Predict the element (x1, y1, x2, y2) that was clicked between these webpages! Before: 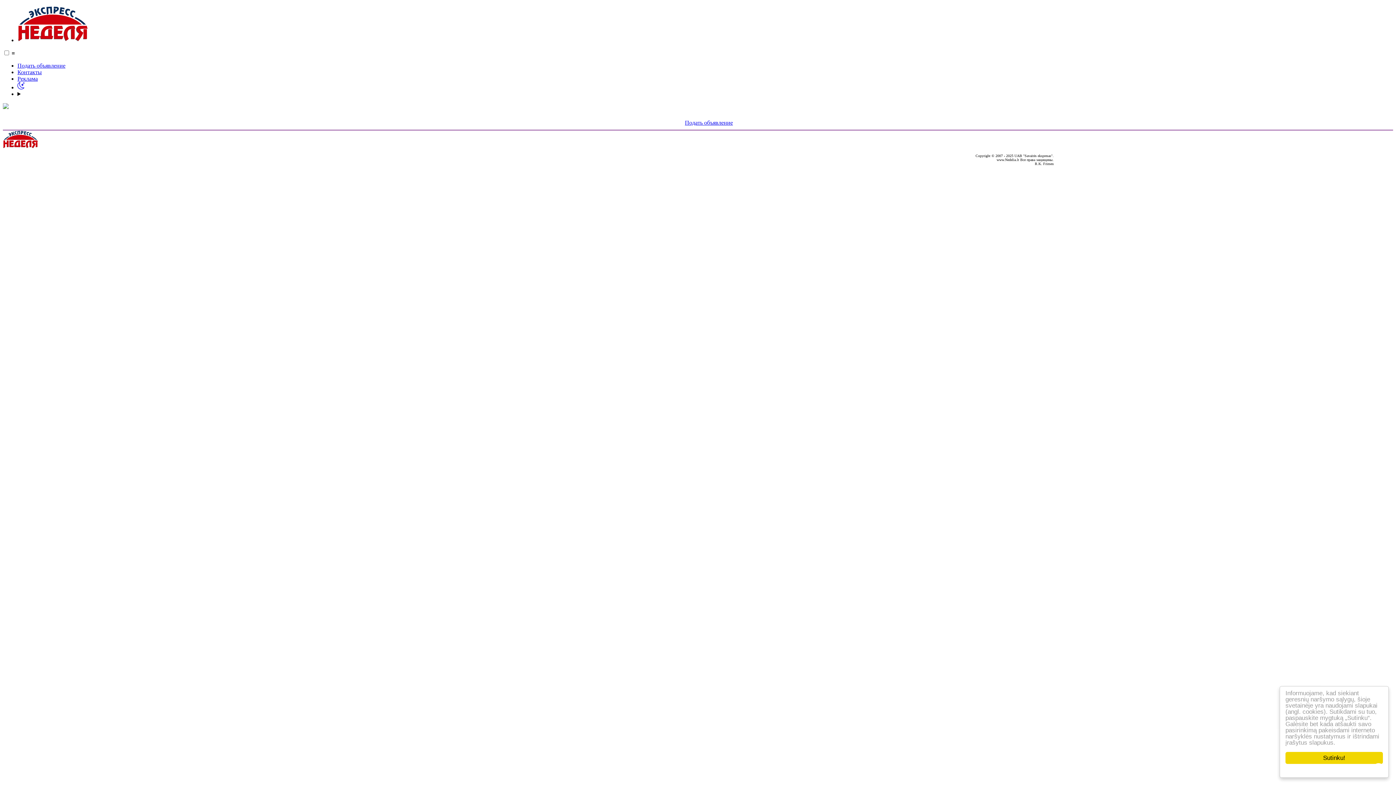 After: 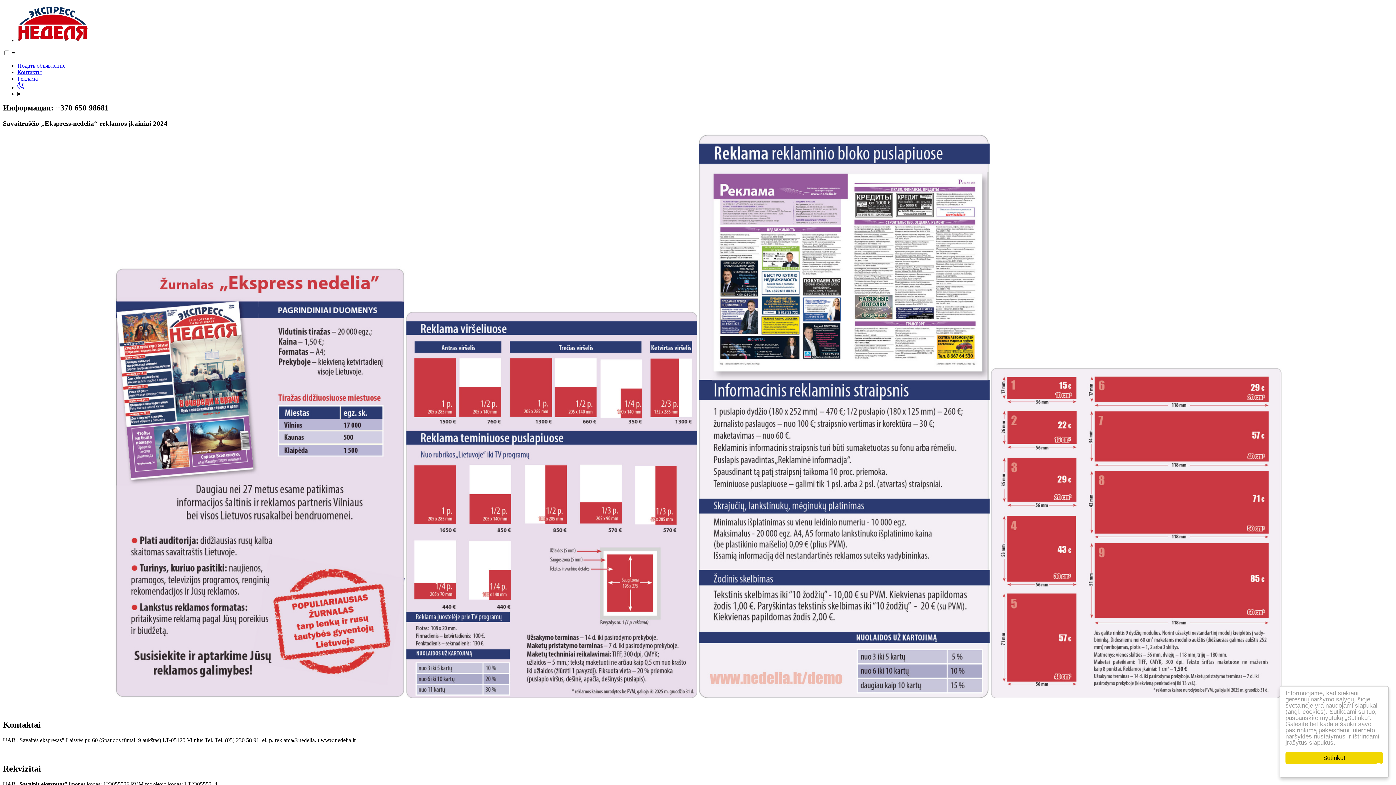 Action: label: Реклама bbox: (17, 75, 37, 81)